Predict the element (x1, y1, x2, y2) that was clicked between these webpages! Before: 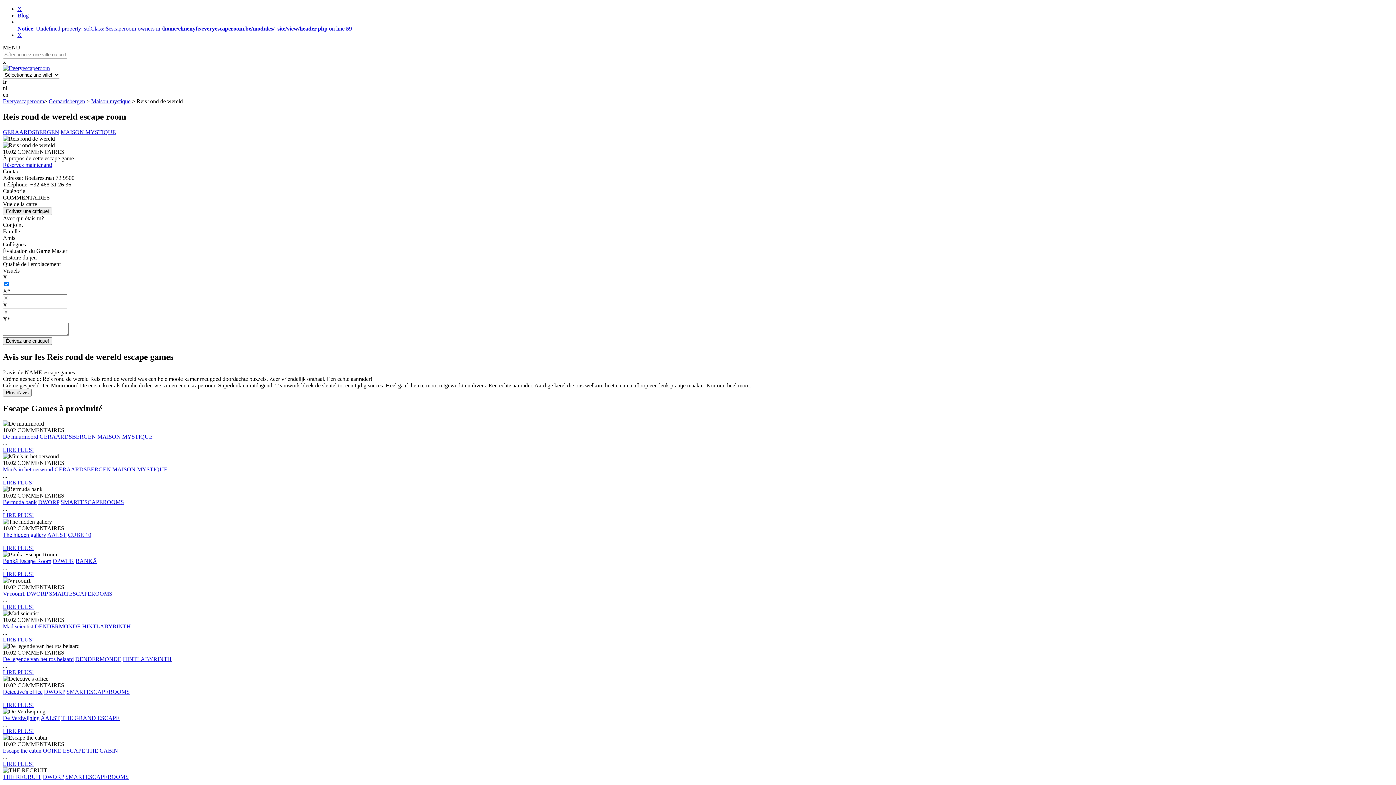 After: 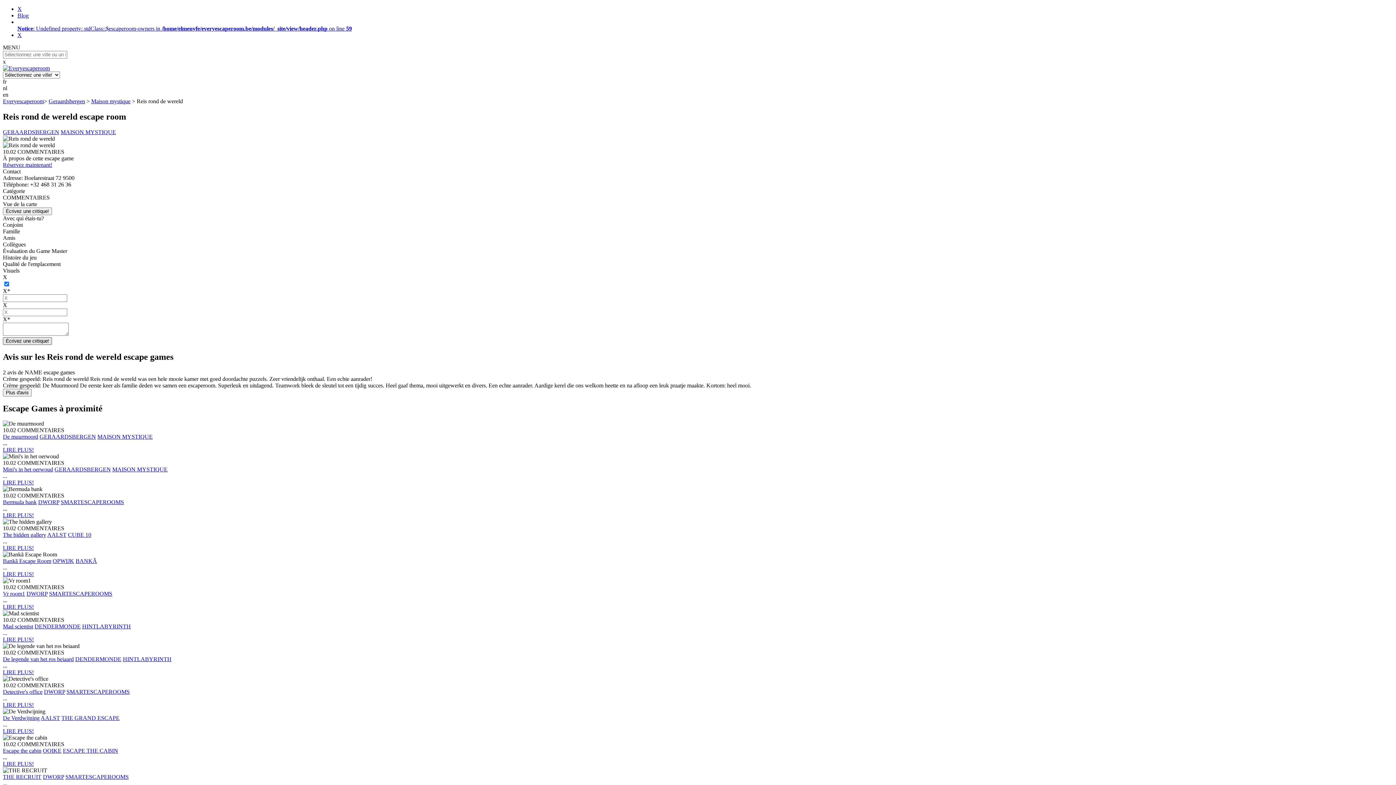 Action: bbox: (2, 337, 52, 345) label: Écrivez une critique!